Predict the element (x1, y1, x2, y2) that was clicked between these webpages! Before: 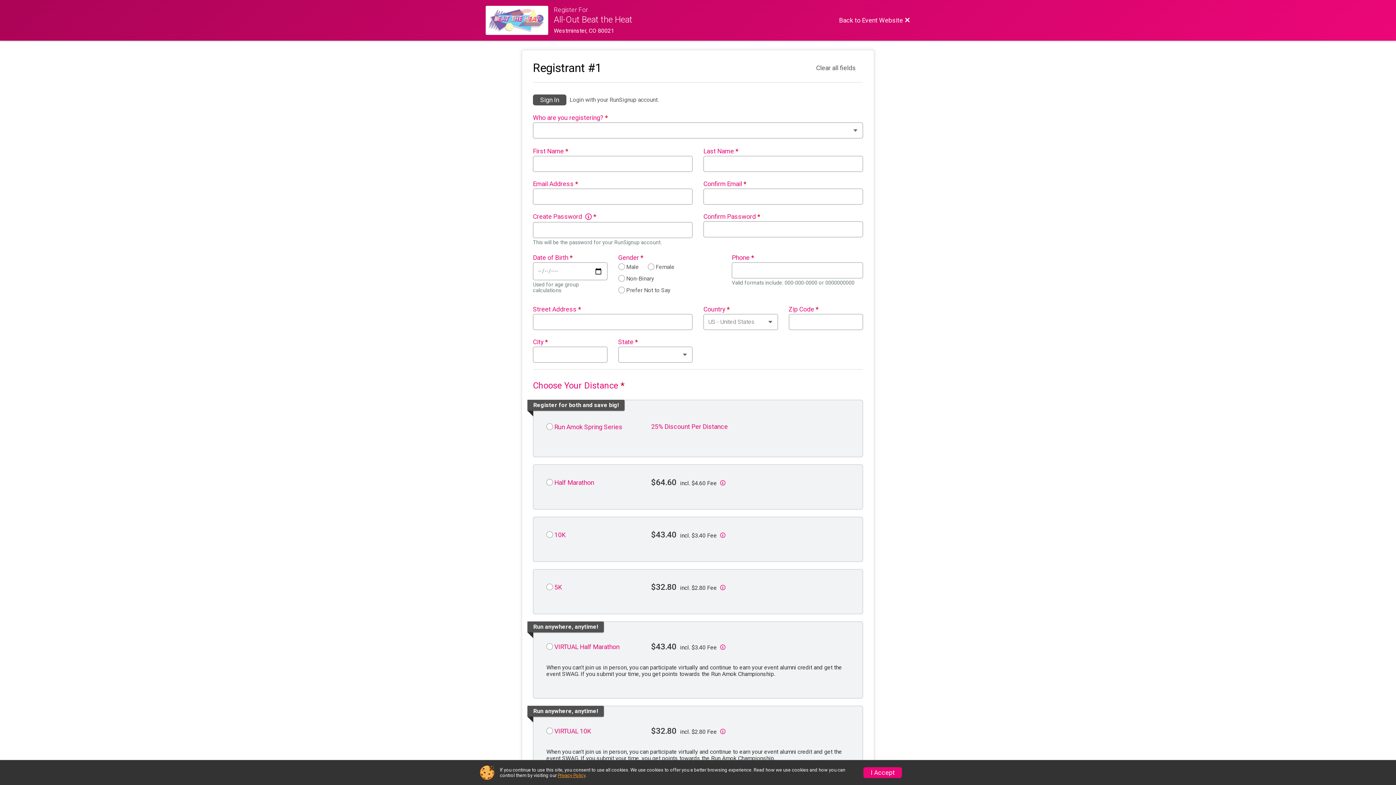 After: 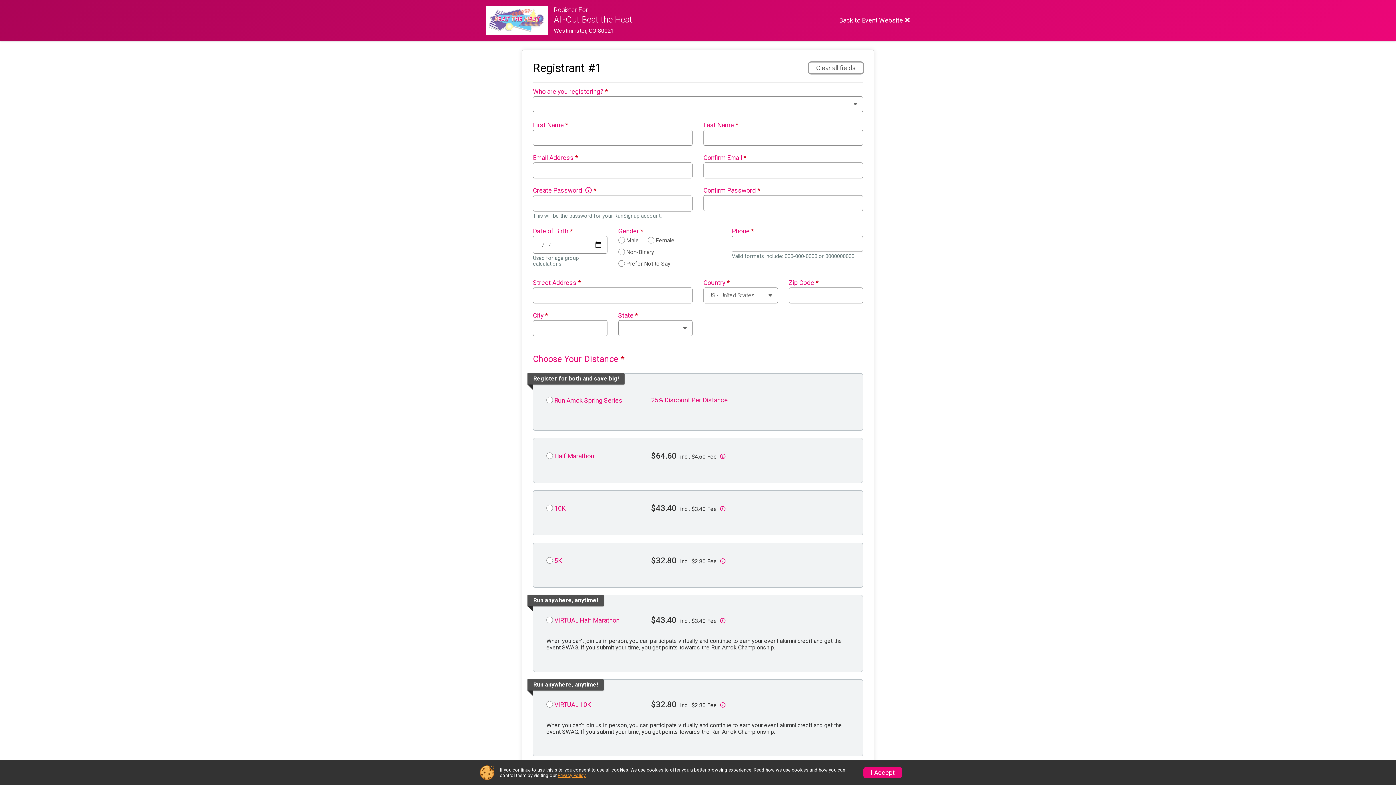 Action: label: Clear all fields bbox: (809, 62, 863, 73)